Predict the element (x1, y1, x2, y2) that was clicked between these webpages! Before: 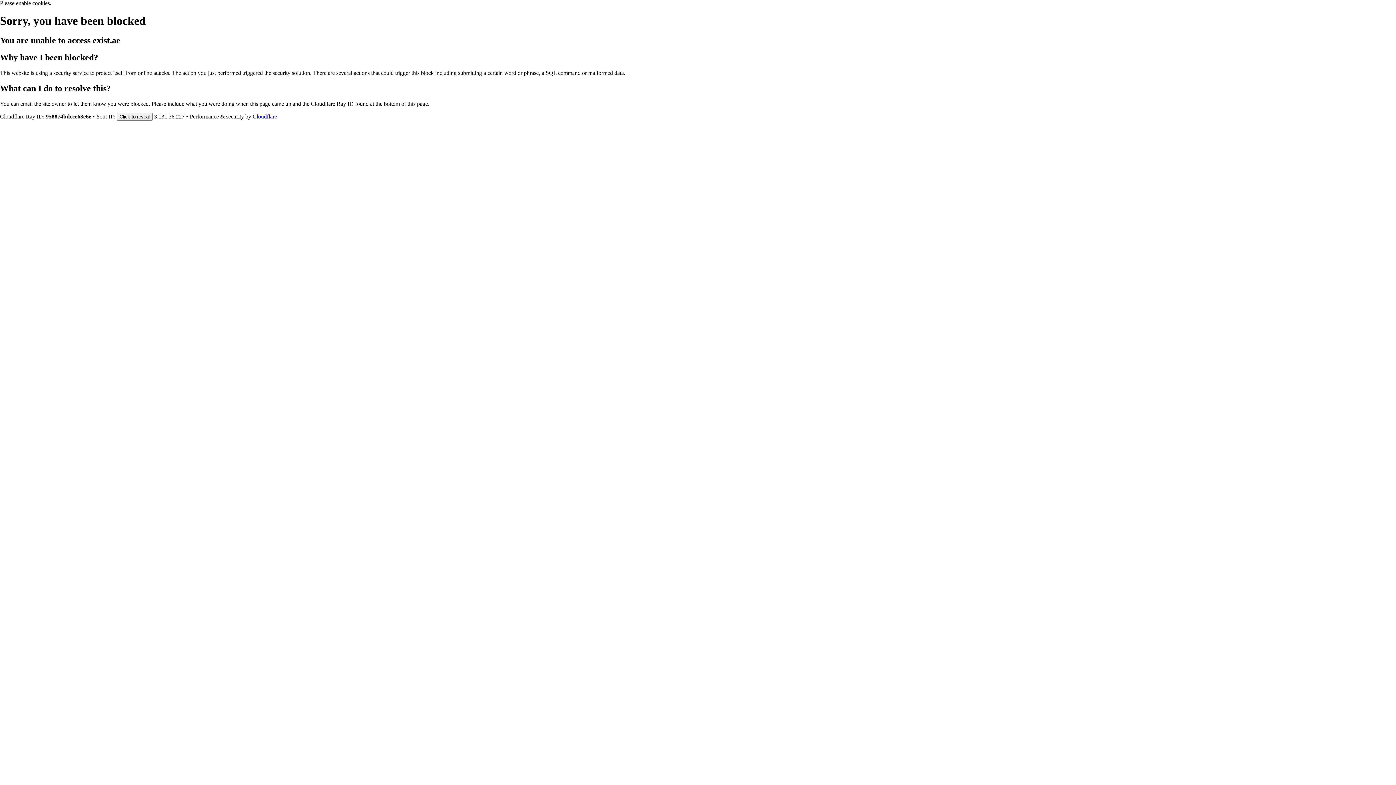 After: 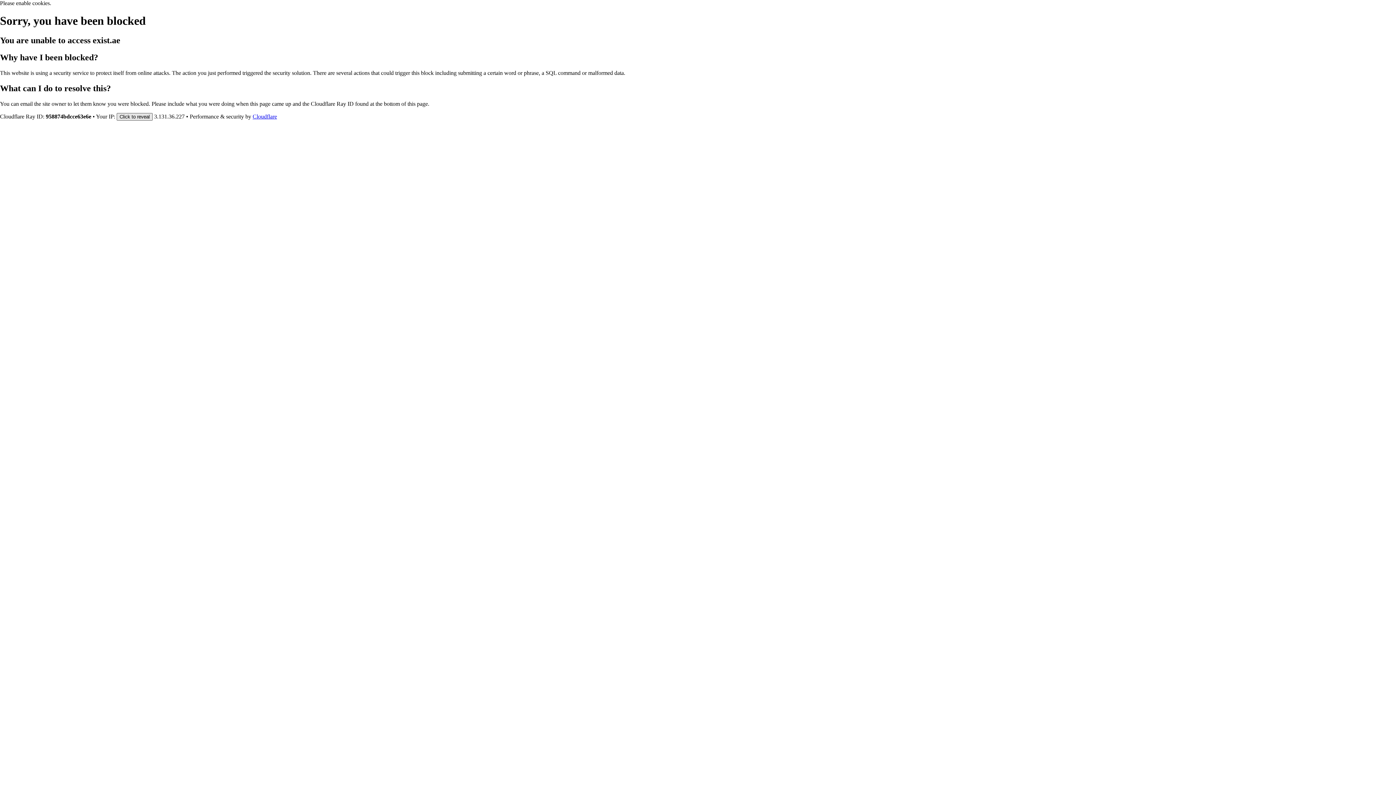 Action: label: Click to reveal bbox: (116, 112, 152, 120)